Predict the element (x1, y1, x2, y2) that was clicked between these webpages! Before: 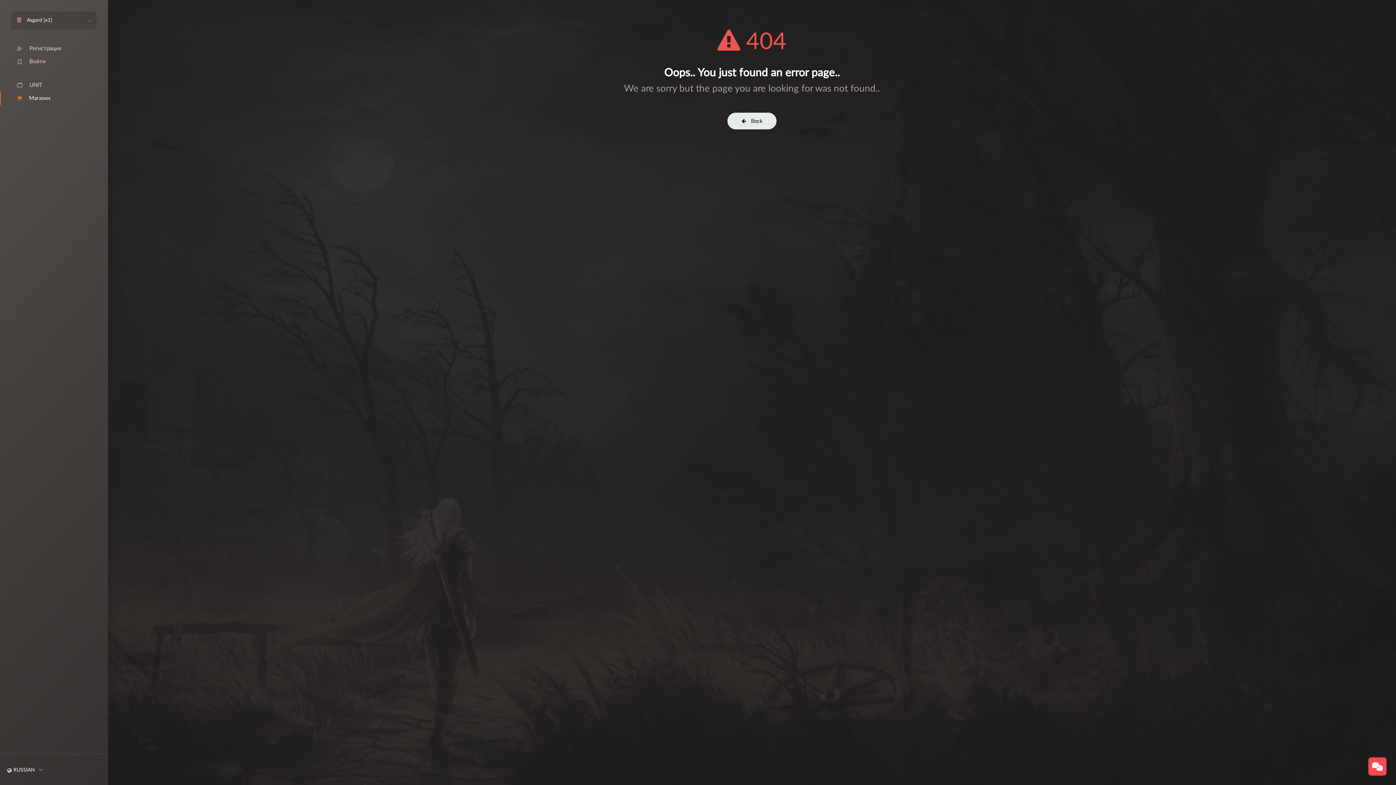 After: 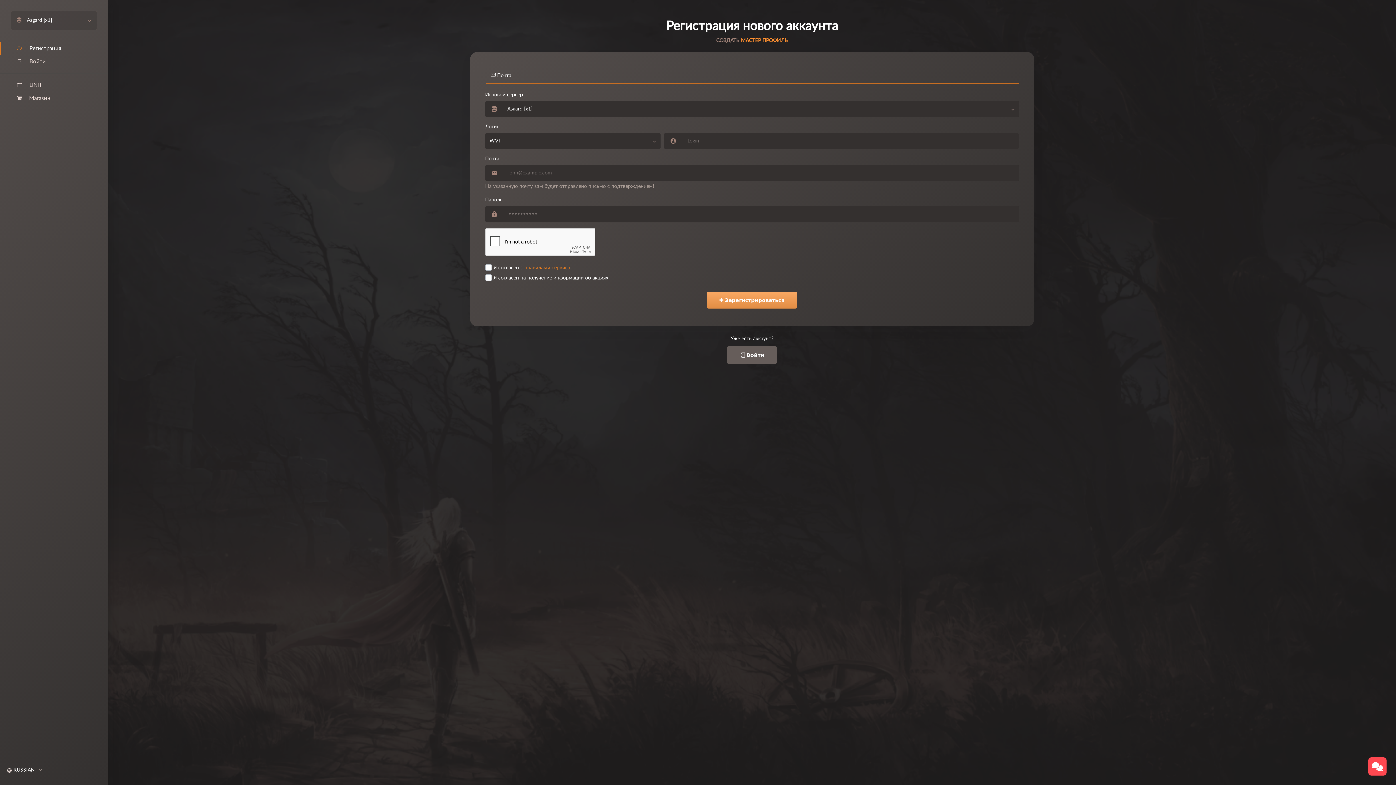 Action: label: Регистрация bbox: (0, 42, 108, 55)